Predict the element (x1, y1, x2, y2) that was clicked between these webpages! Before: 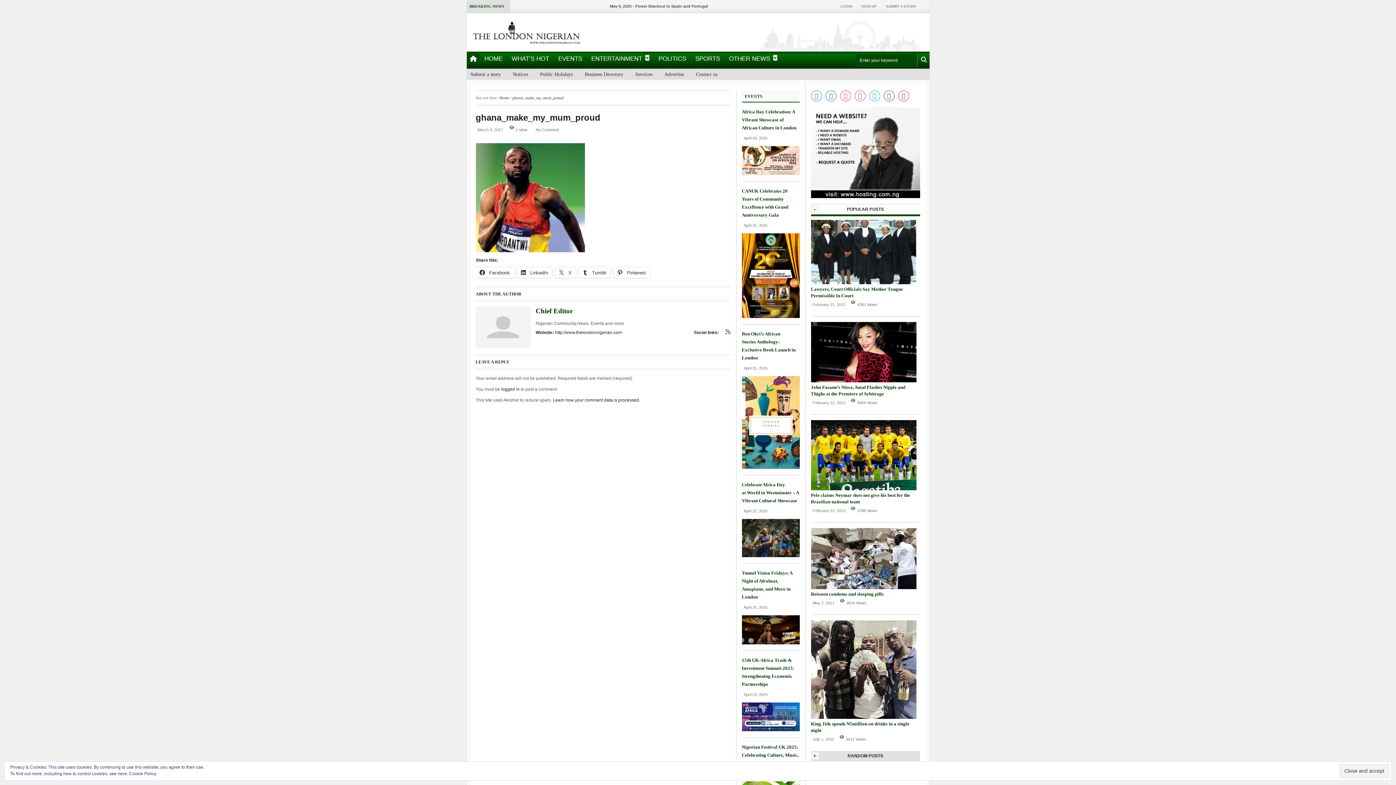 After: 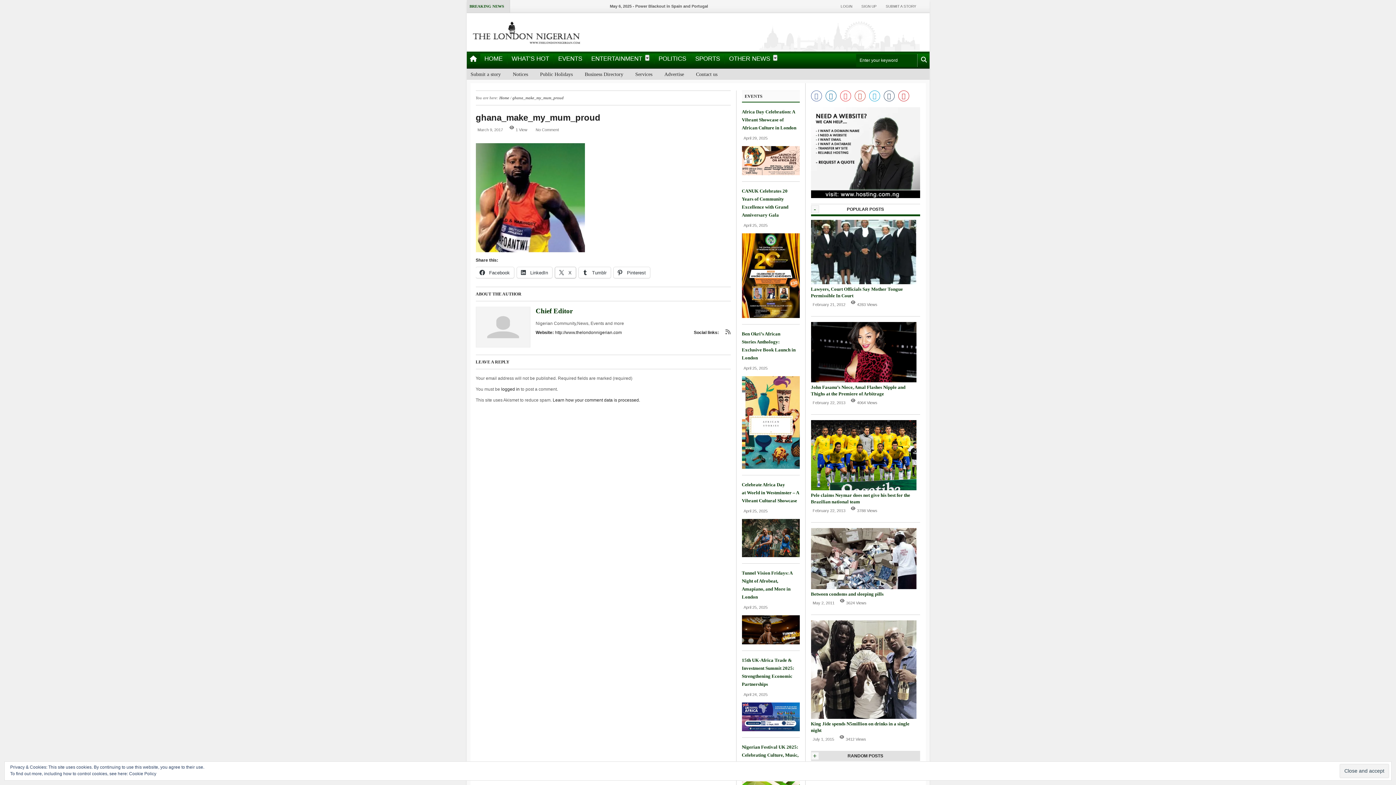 Action: label:  X bbox: (555, 267, 575, 278)